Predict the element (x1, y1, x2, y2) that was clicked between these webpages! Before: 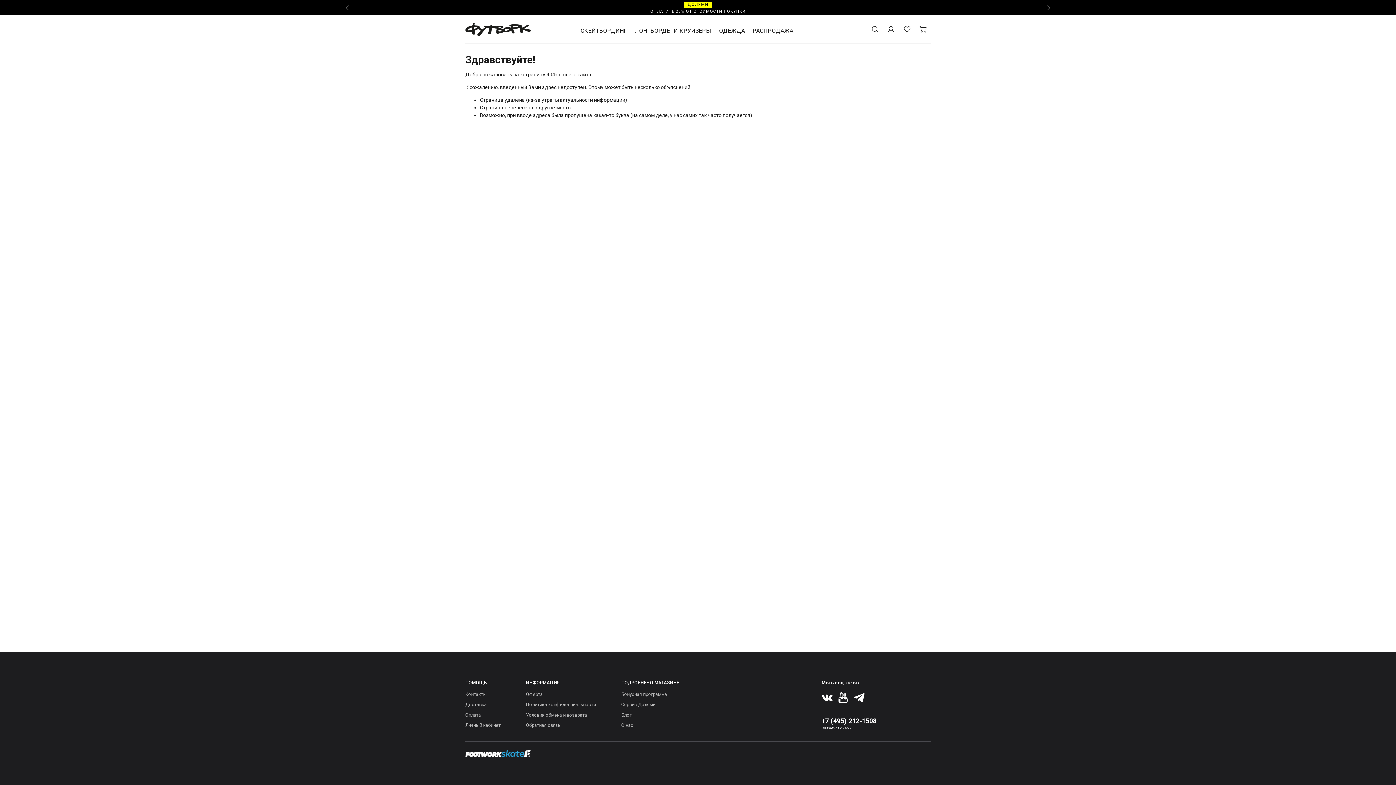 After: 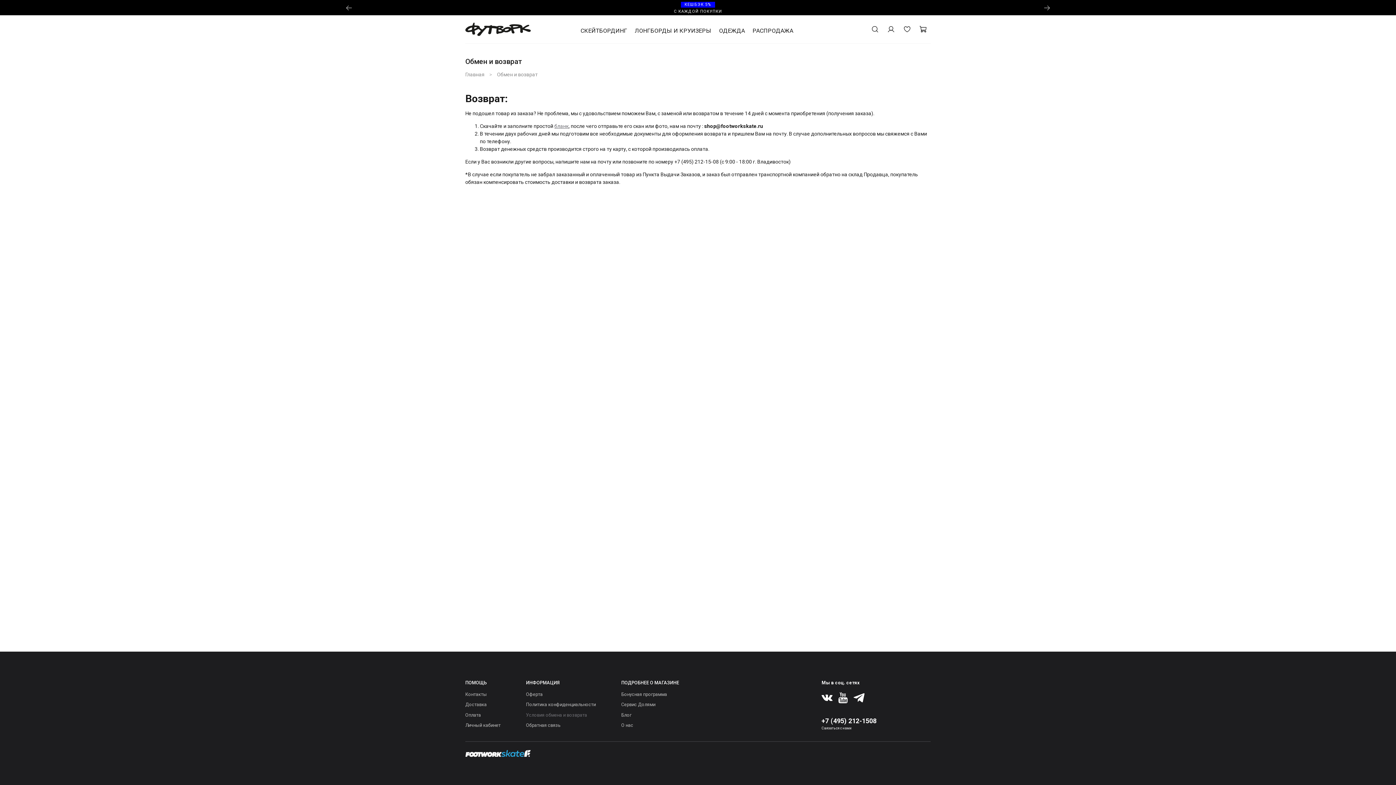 Action: bbox: (526, 712, 596, 718) label: Условия обмена и возврата